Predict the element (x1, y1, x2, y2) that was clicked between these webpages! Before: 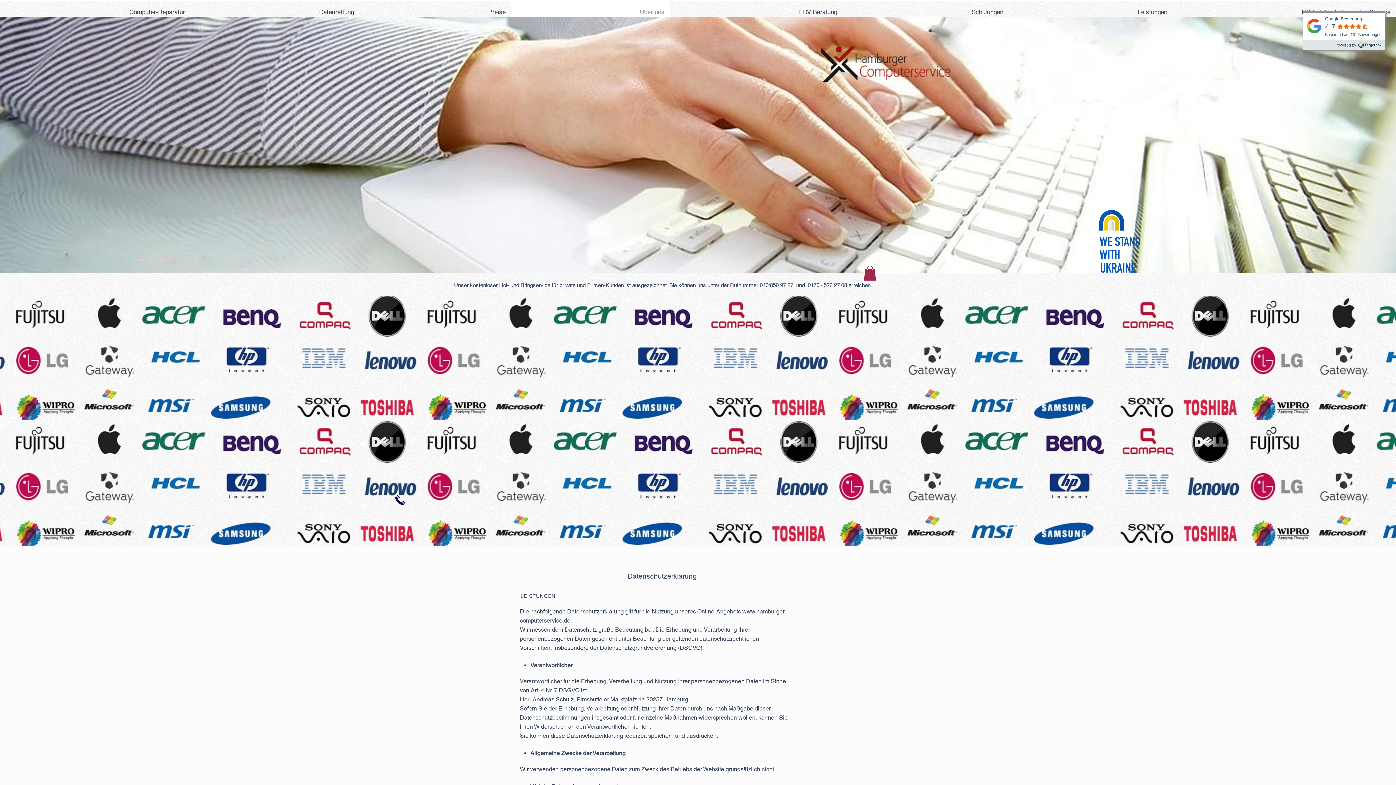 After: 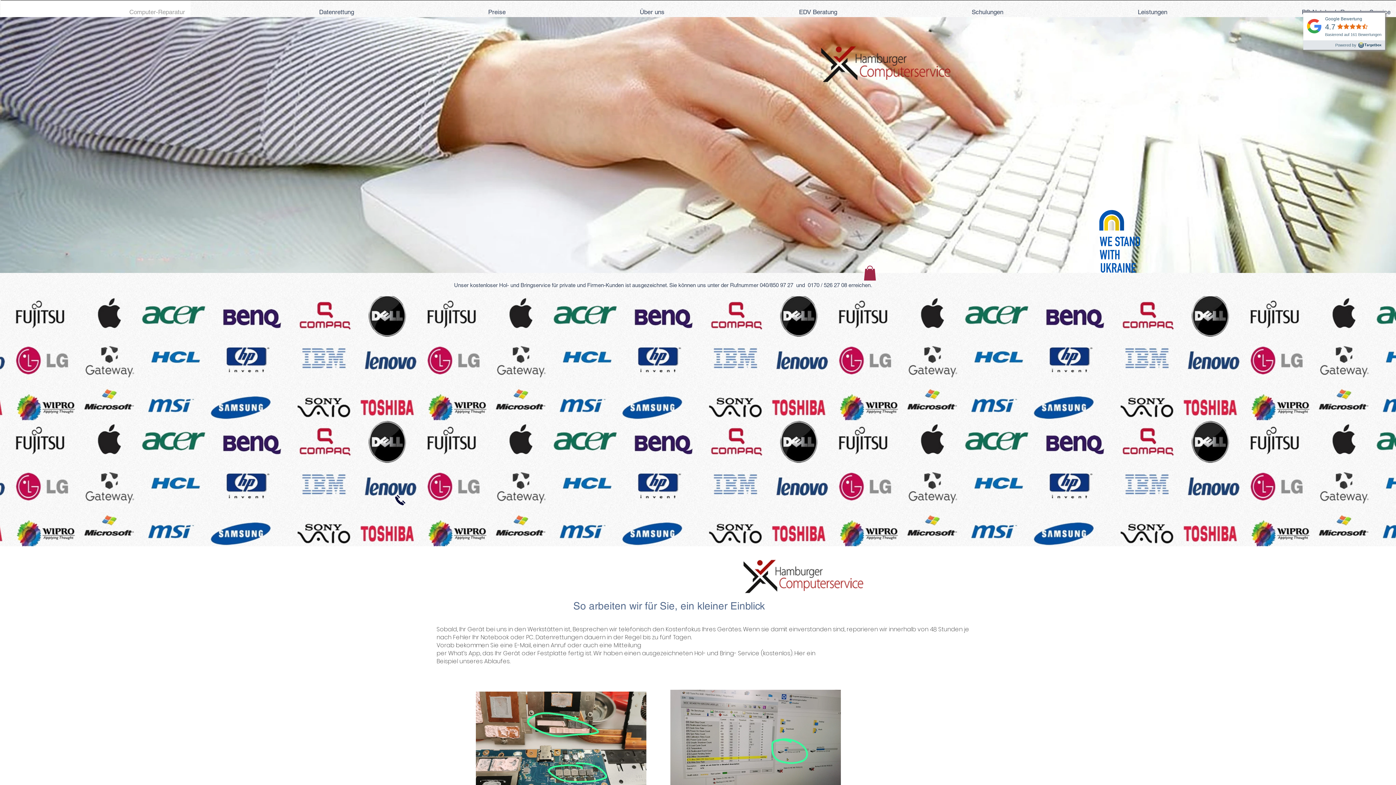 Action: bbox: (0, 0, 190, 23) label: Computer-Reparatur